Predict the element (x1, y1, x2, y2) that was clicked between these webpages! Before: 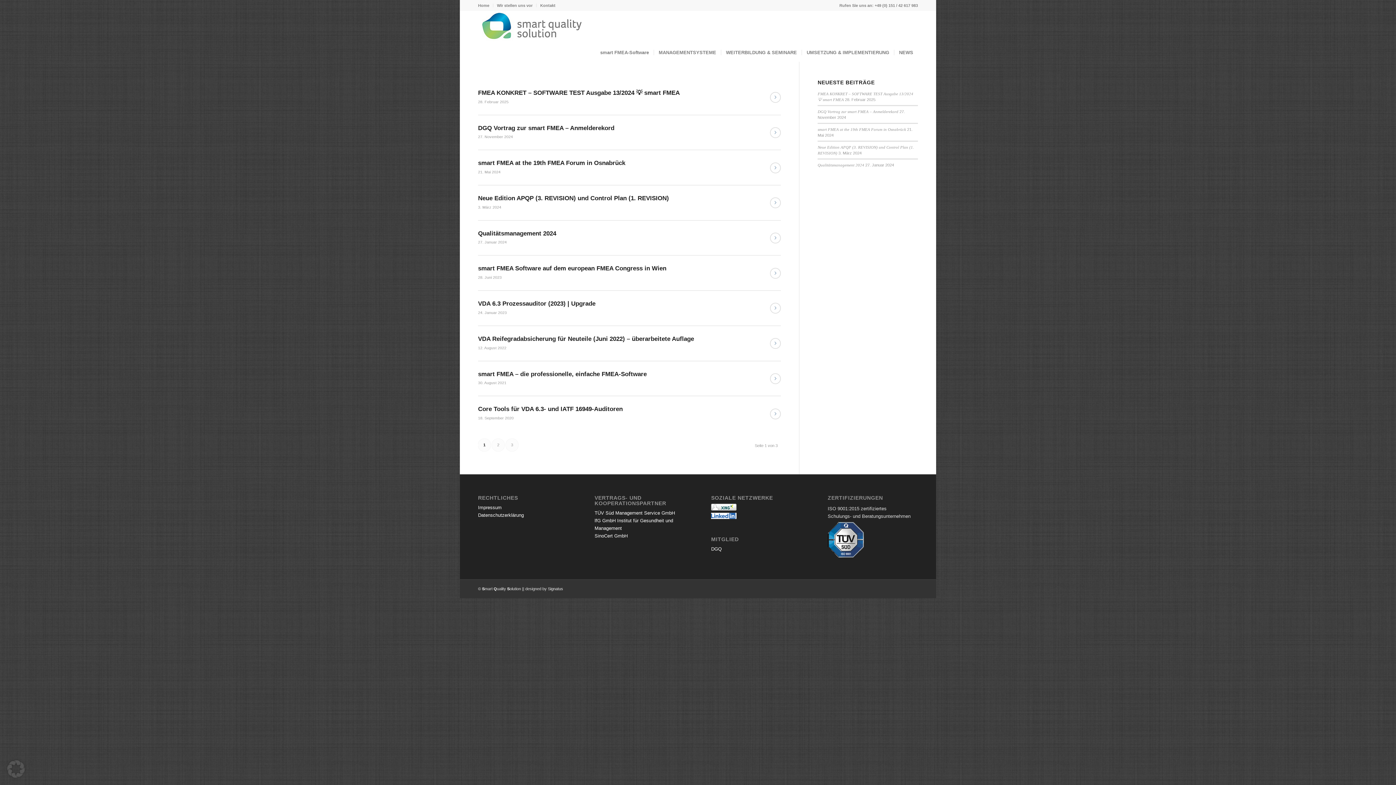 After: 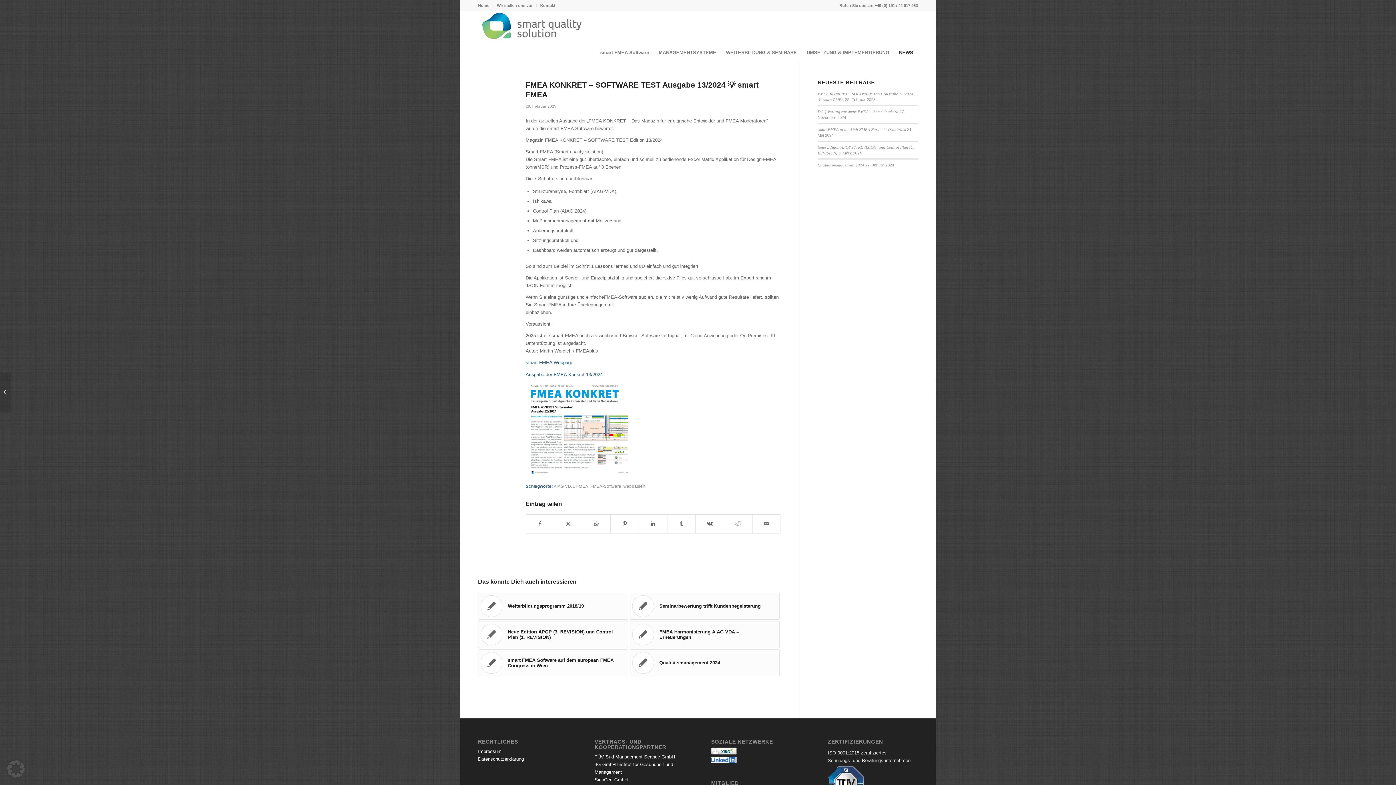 Action: bbox: (770, 92, 781, 103) label: Weiterlesen